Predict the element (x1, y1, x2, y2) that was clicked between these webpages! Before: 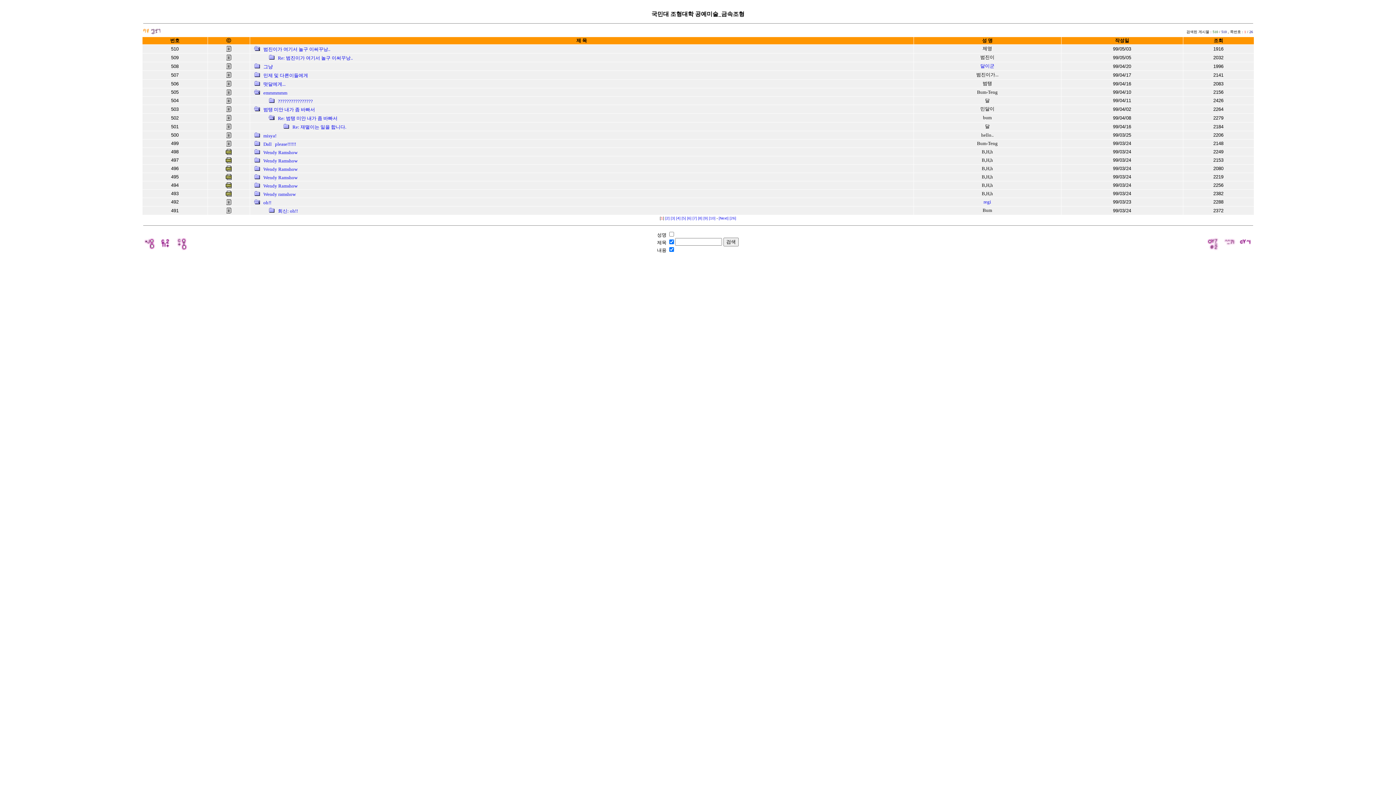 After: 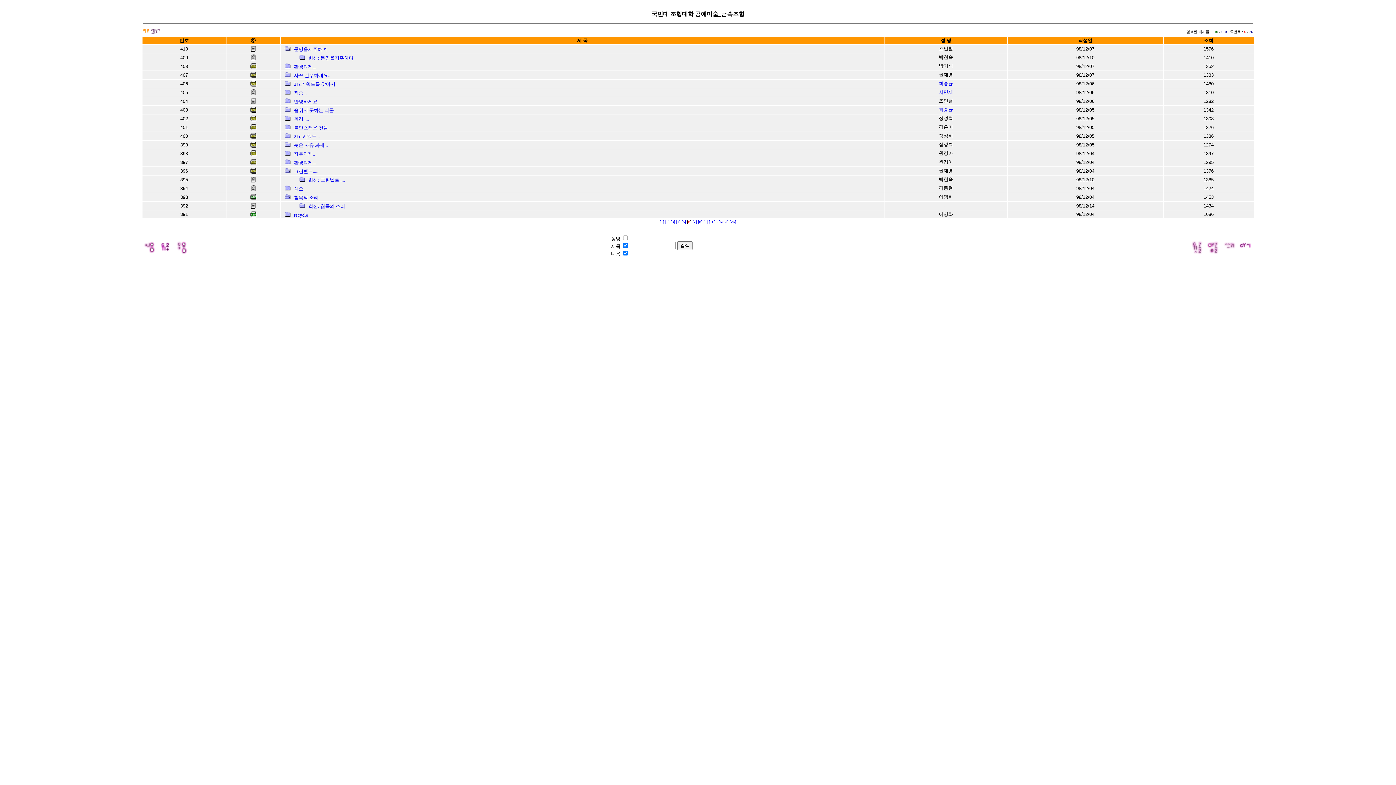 Action: bbox: (687, 216, 691, 220) label: [6]